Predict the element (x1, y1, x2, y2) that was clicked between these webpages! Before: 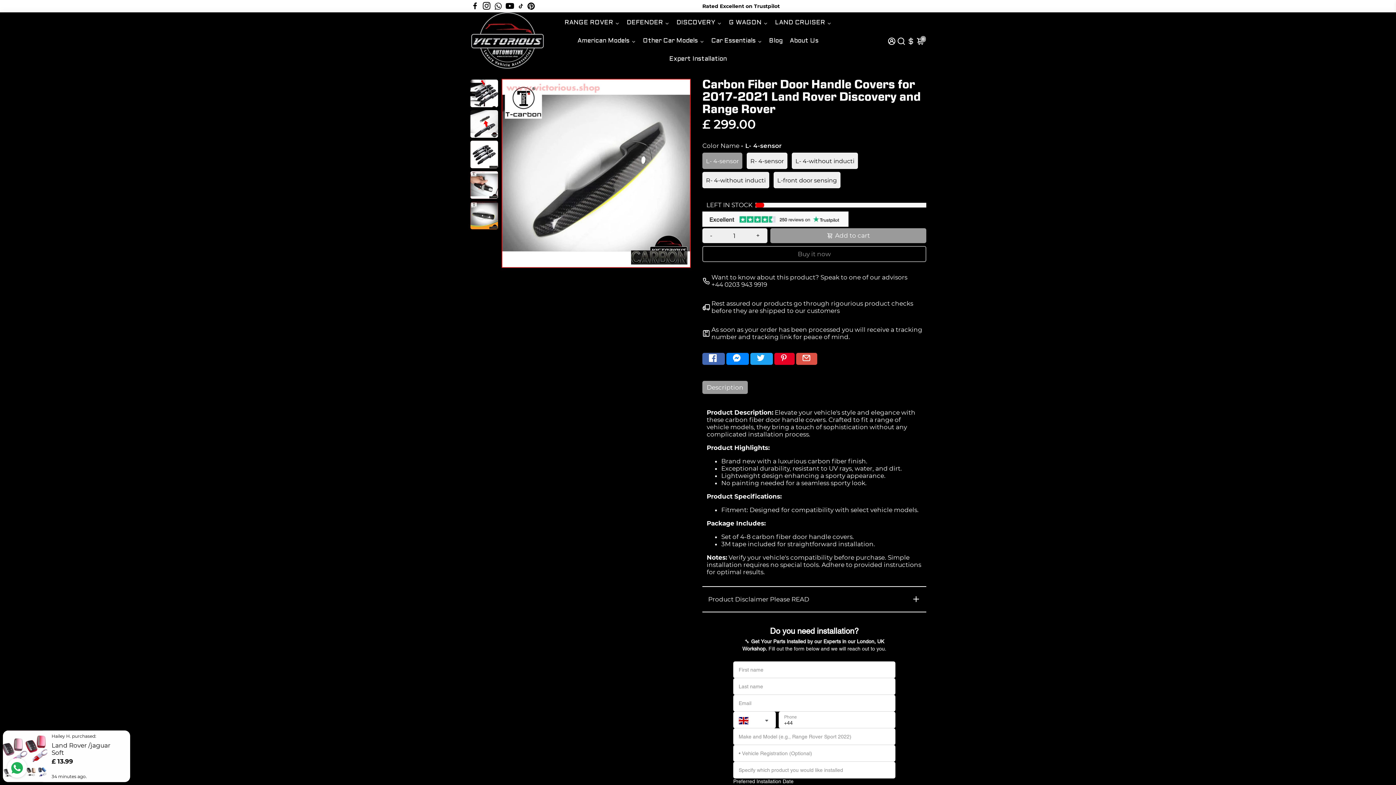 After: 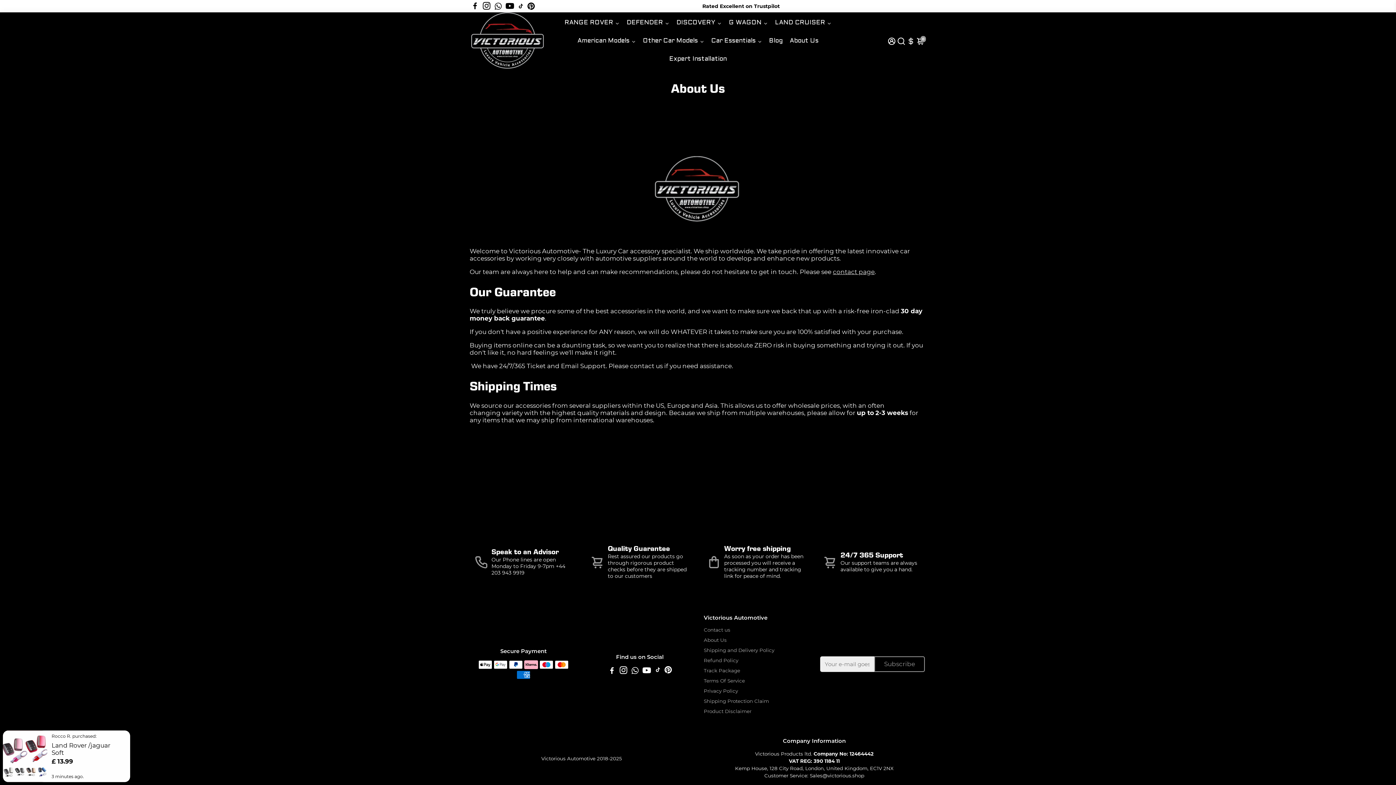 Action: label: About Us bbox: (786, 32, 822, 50)